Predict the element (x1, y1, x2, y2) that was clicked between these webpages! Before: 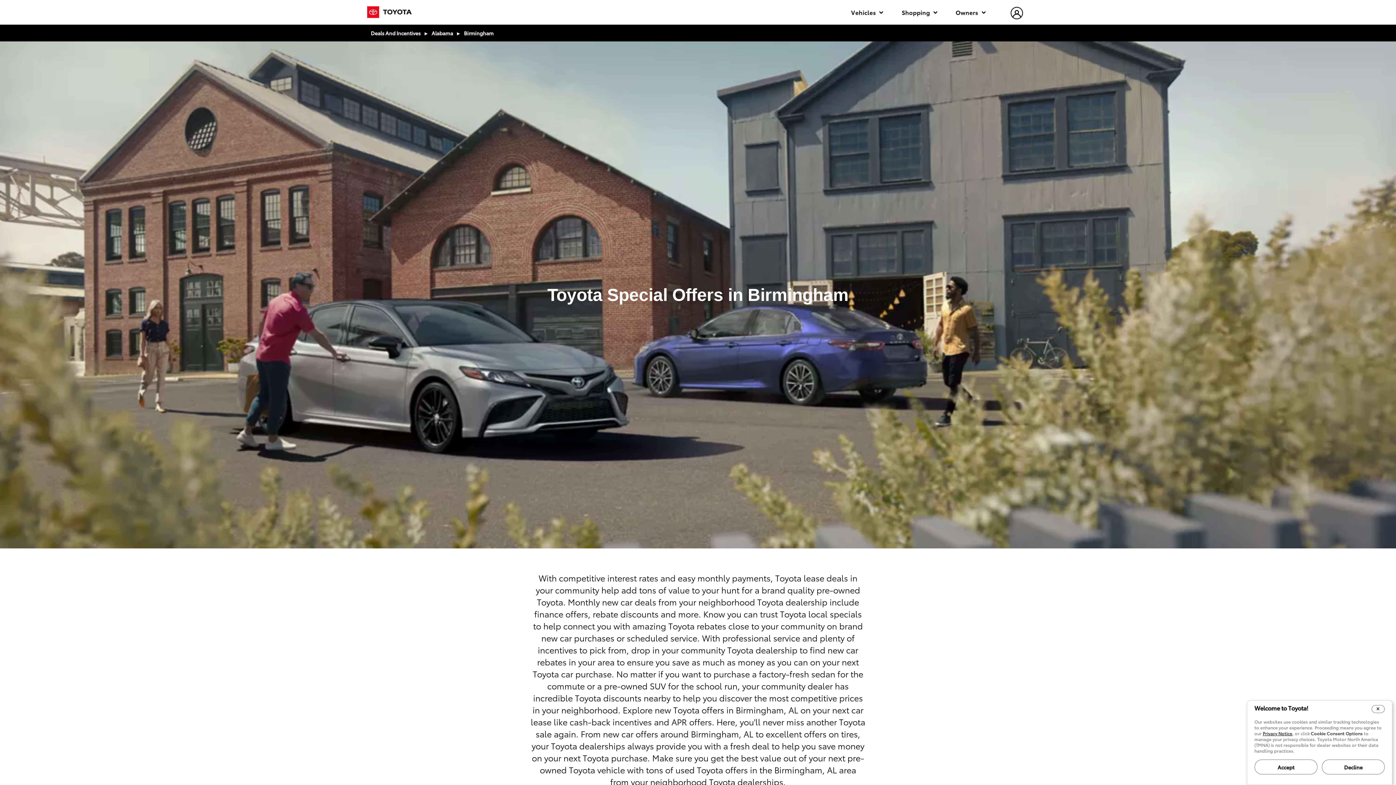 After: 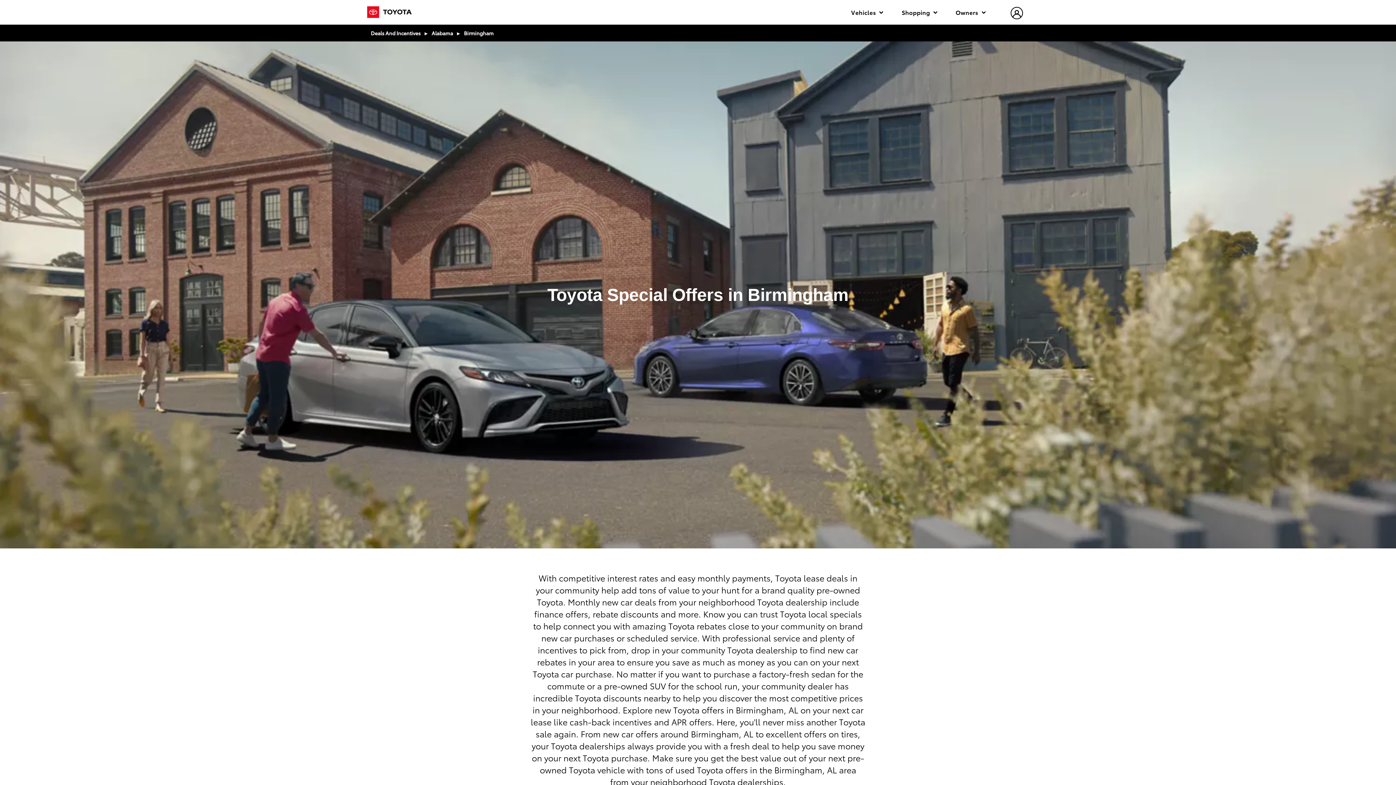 Action: label: Decline bbox: (1322, 760, 1385, 774)